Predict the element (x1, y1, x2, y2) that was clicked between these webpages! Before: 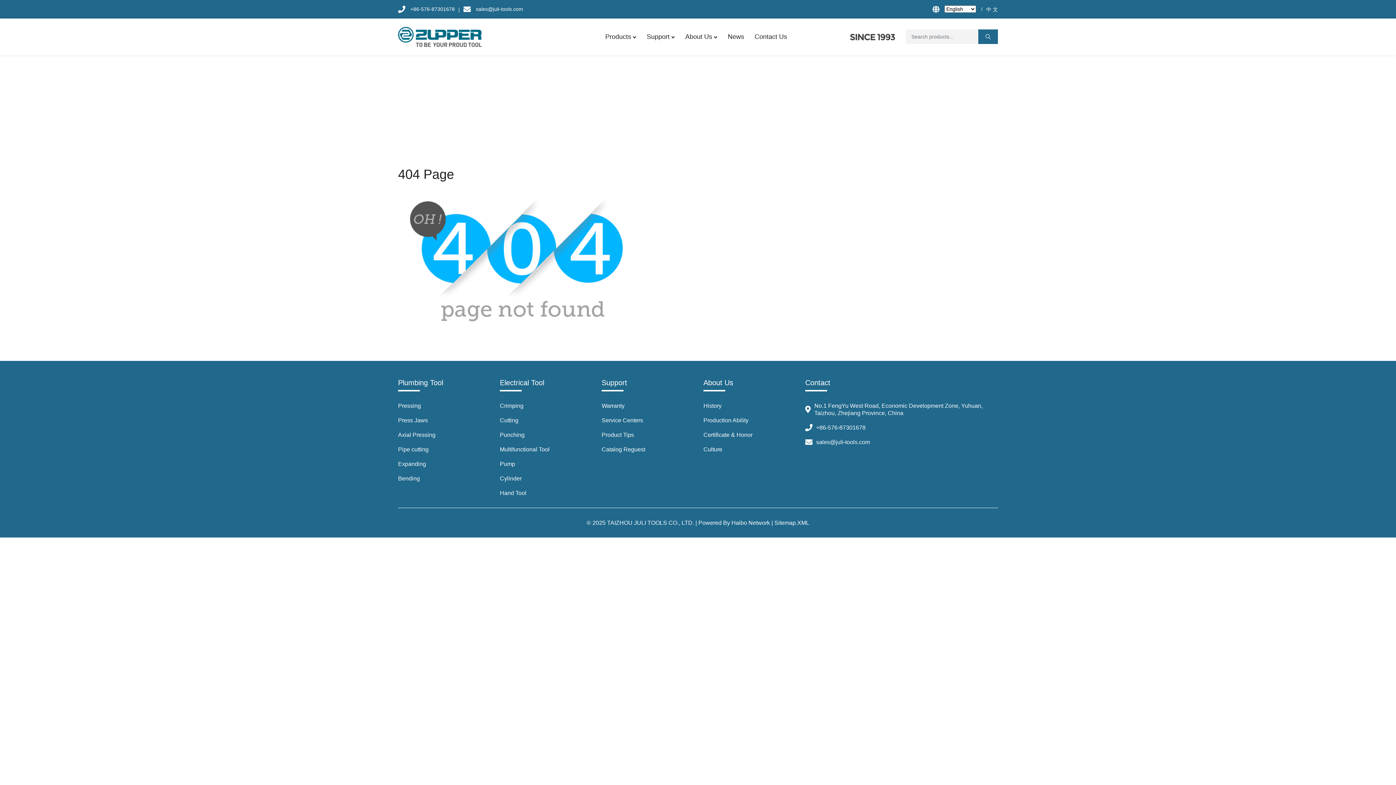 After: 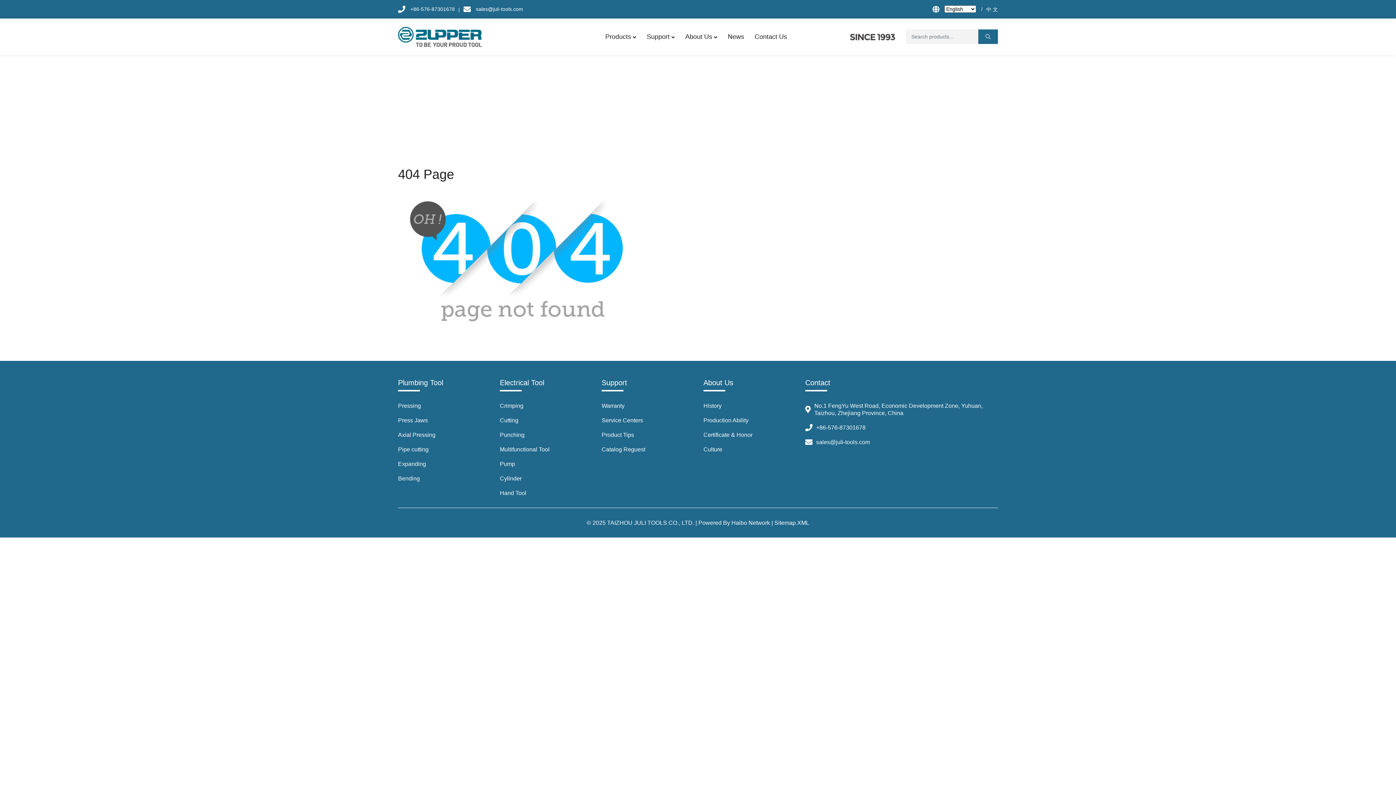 Action: label:  +86-576-87301678 bbox: (398, 5, 454, 13)